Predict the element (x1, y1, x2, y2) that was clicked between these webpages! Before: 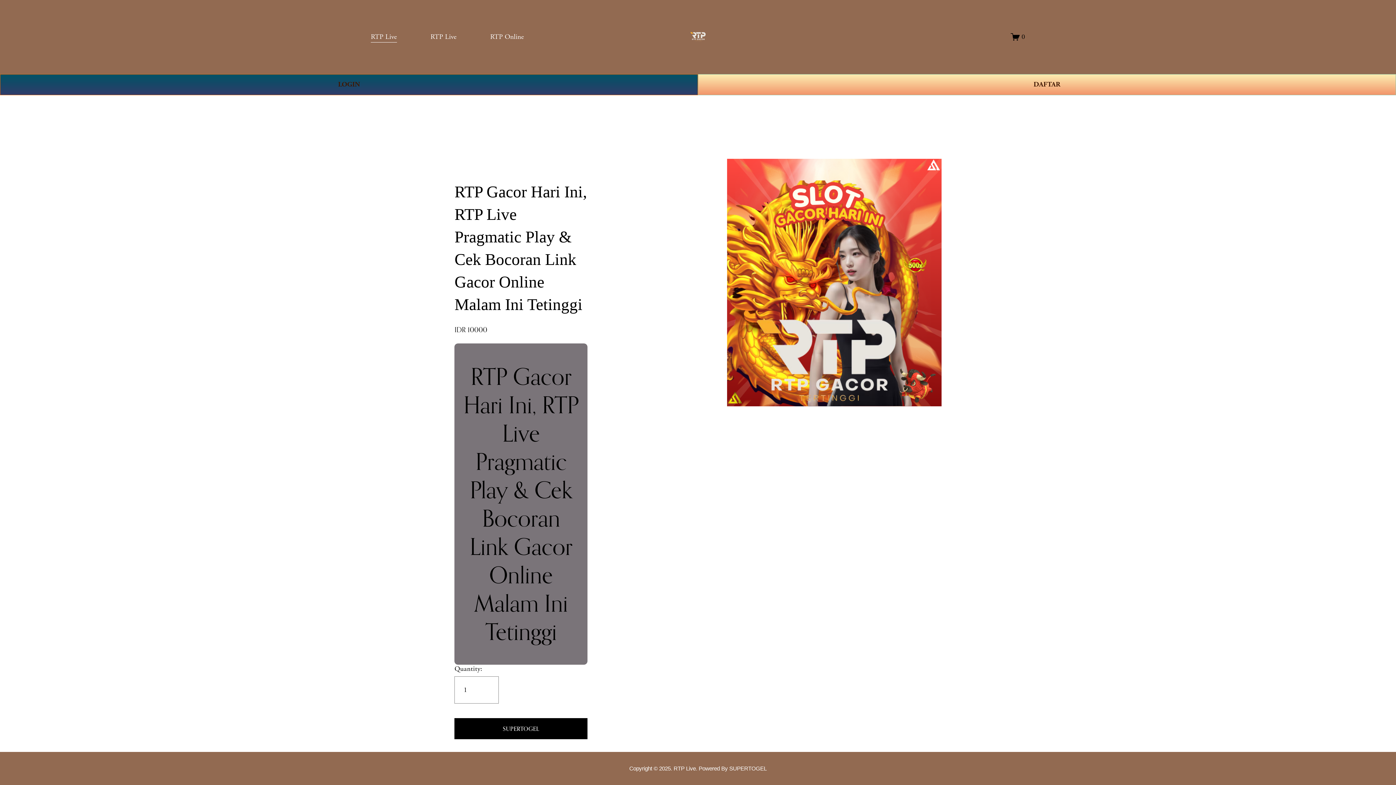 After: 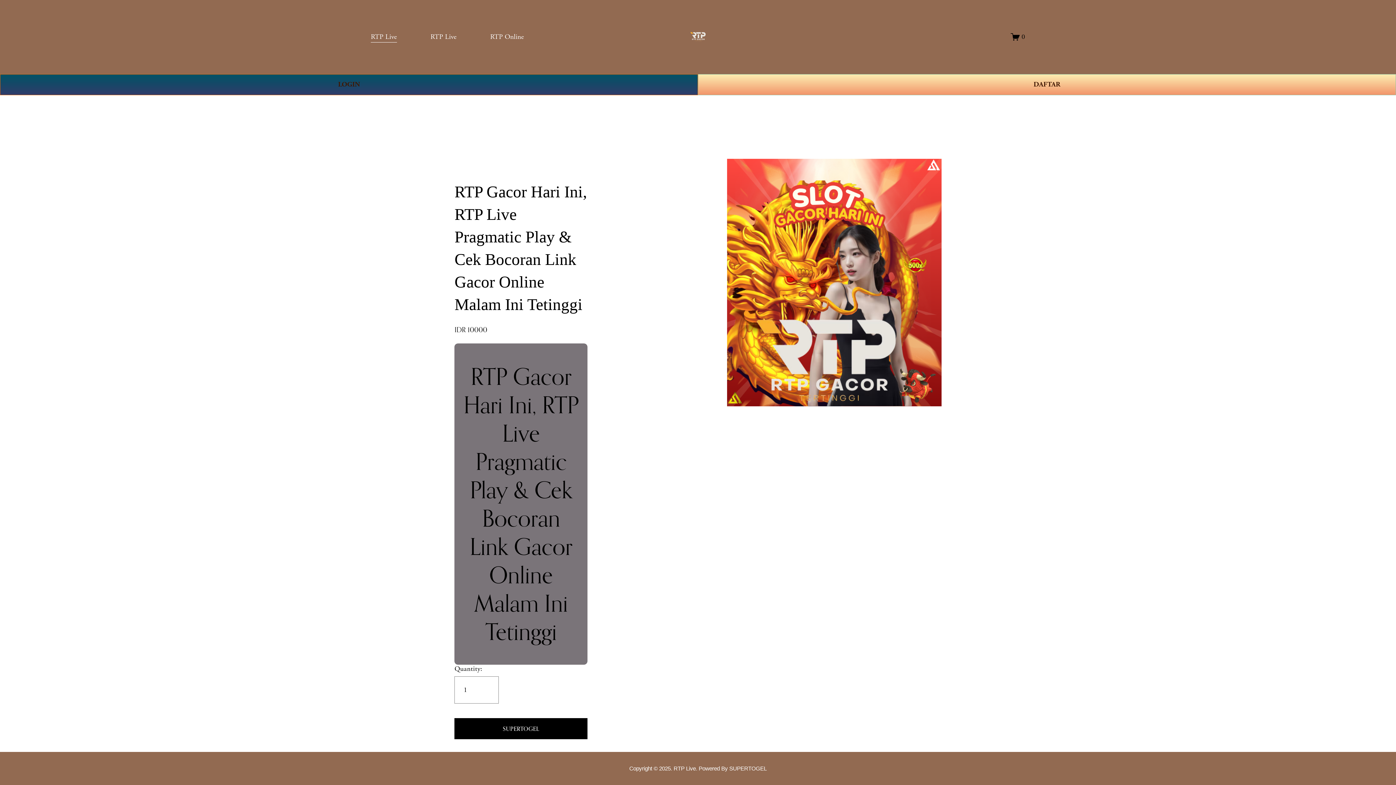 Action: label: 0 bbox: (1011, 32, 1025, 41)